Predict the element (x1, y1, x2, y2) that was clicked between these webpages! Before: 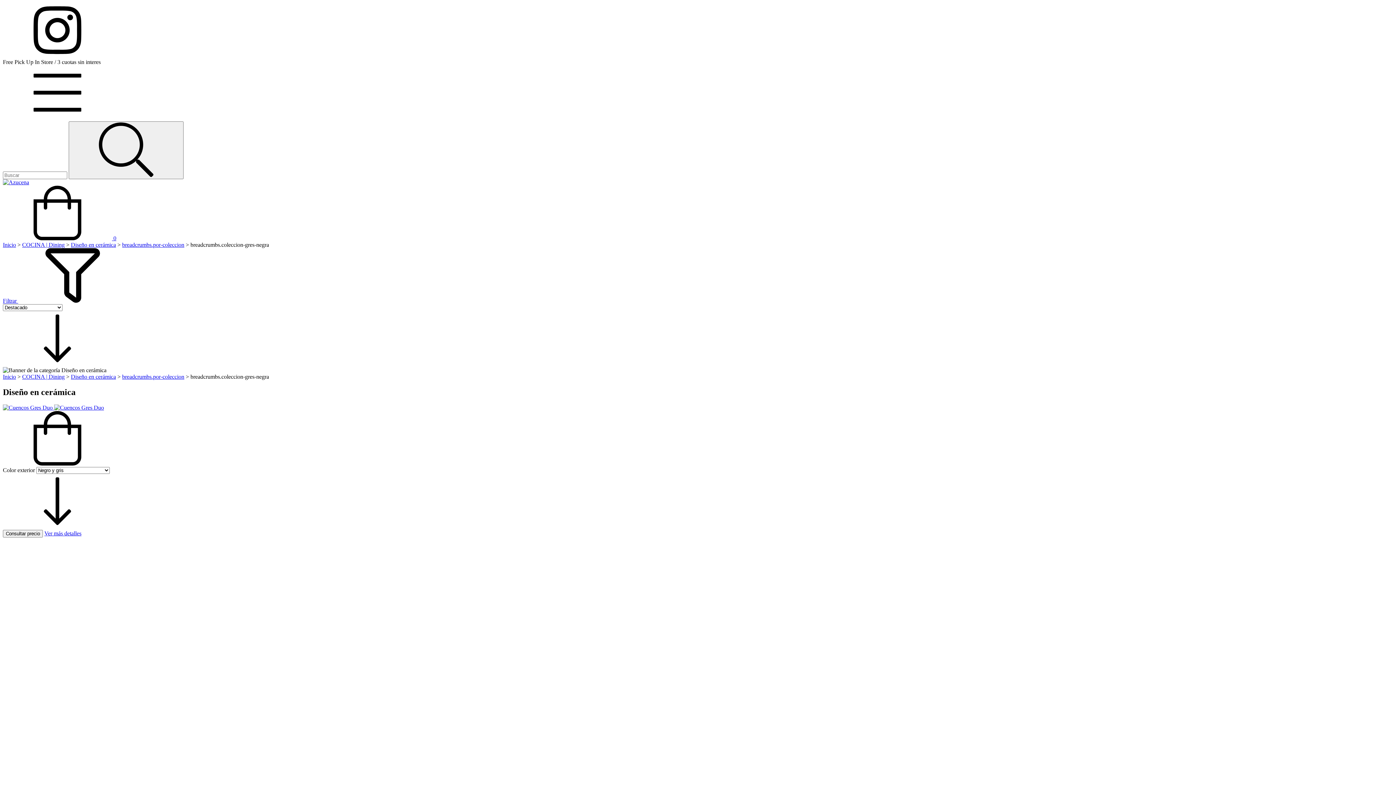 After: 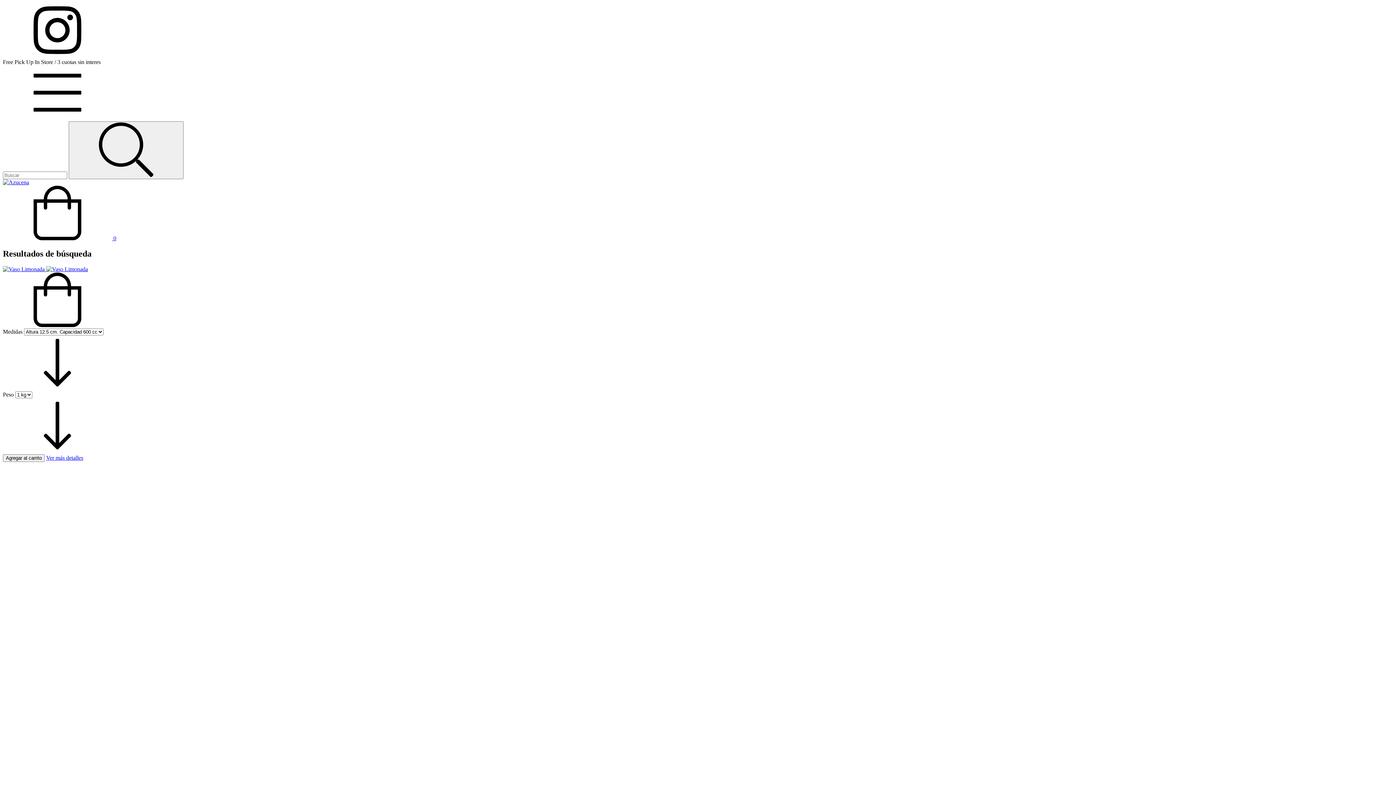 Action: bbox: (68, 121, 183, 179) label: Buscar